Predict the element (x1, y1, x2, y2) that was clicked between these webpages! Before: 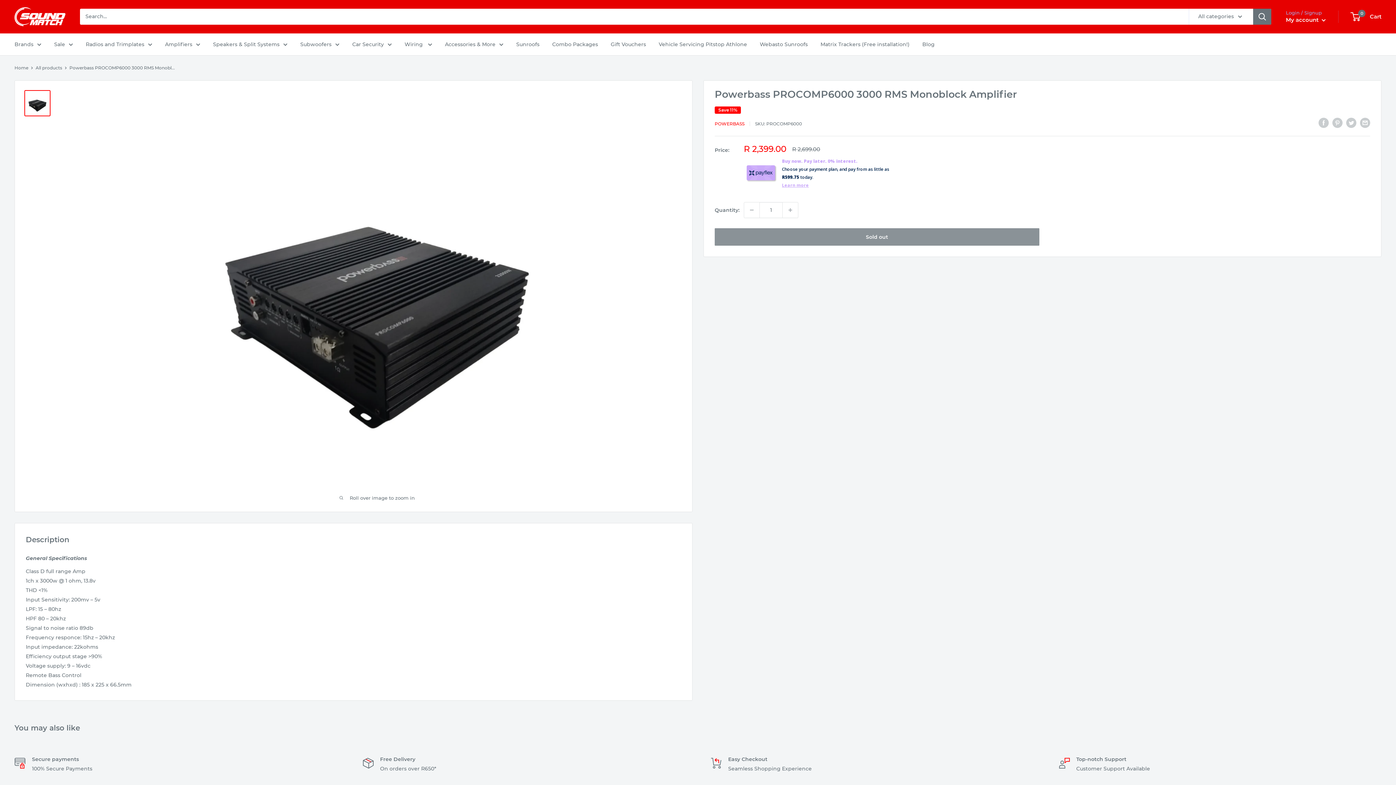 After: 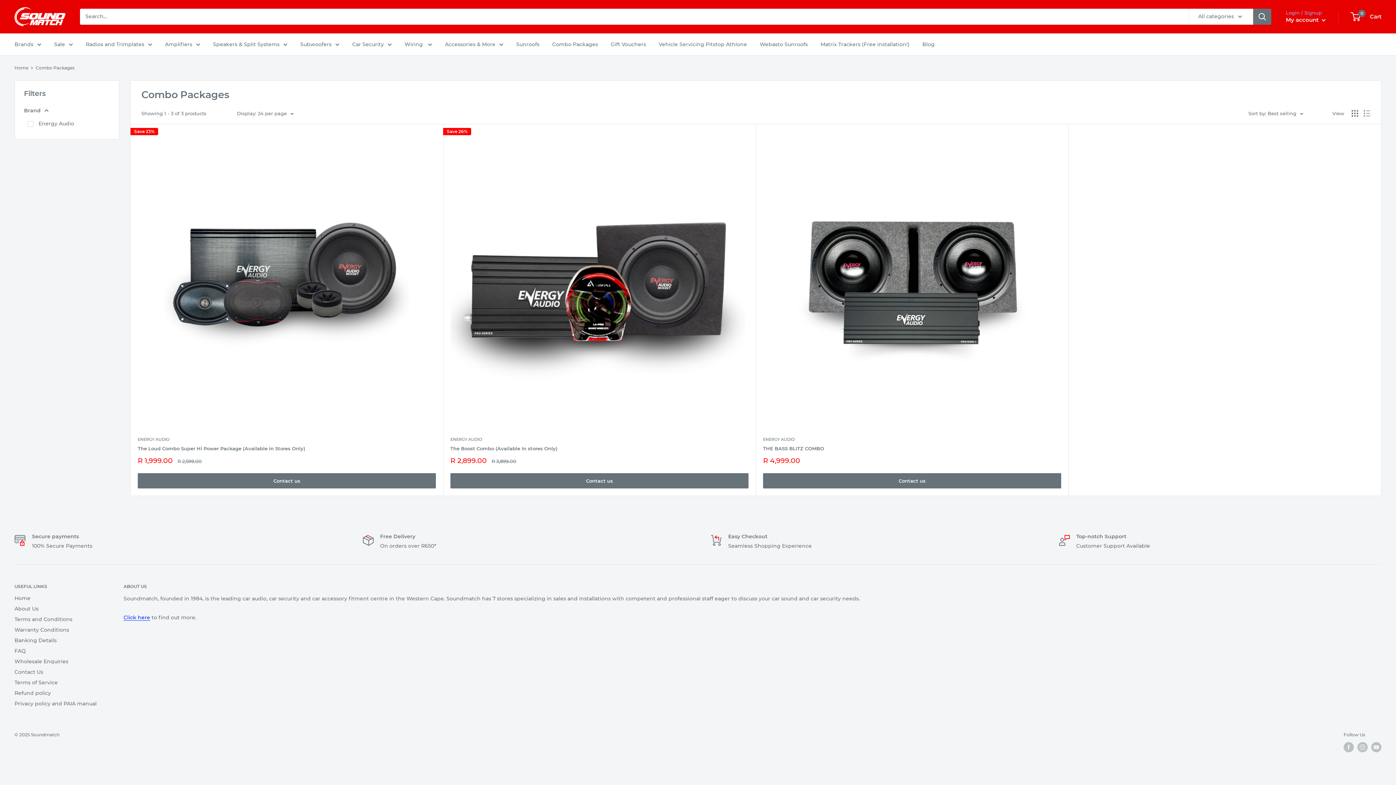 Action: bbox: (552, 39, 598, 48) label: Combo Packages